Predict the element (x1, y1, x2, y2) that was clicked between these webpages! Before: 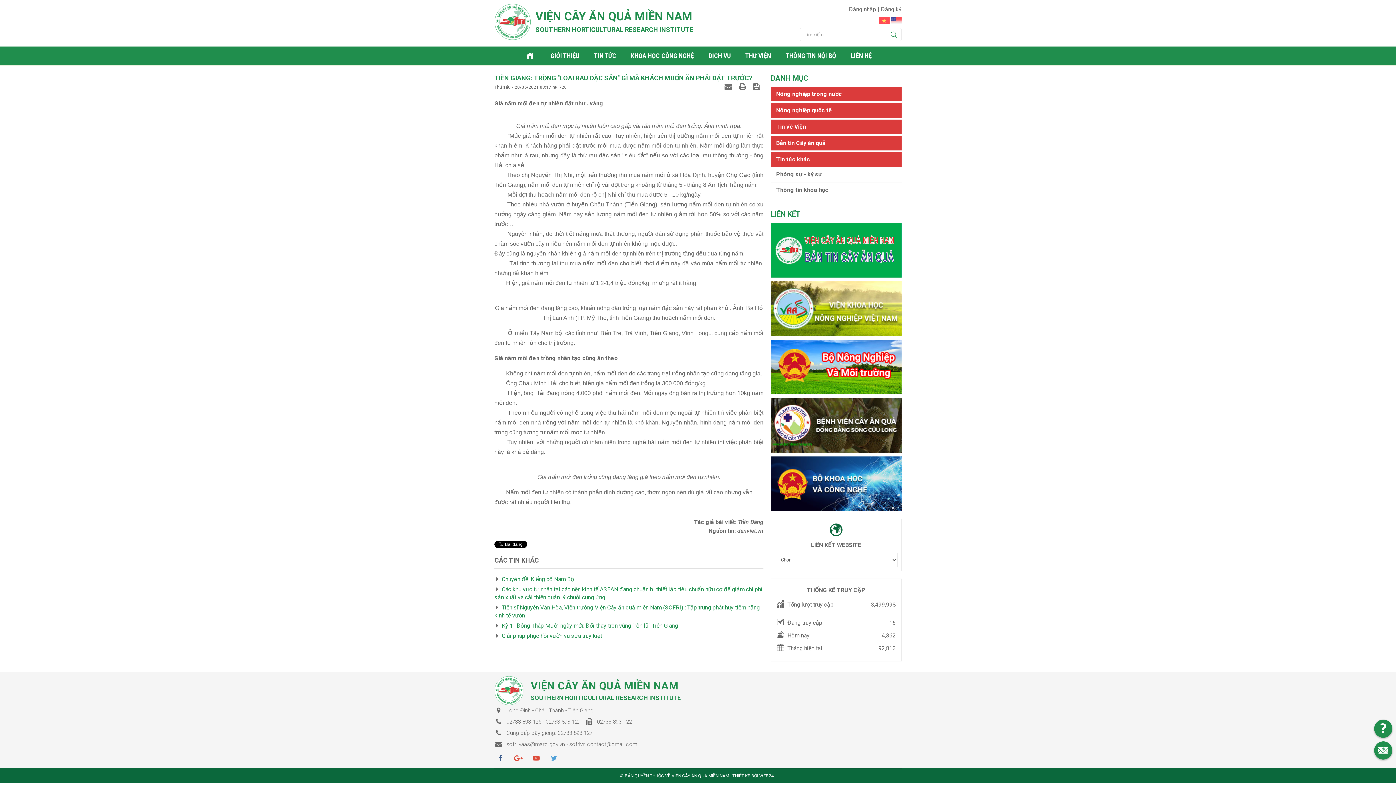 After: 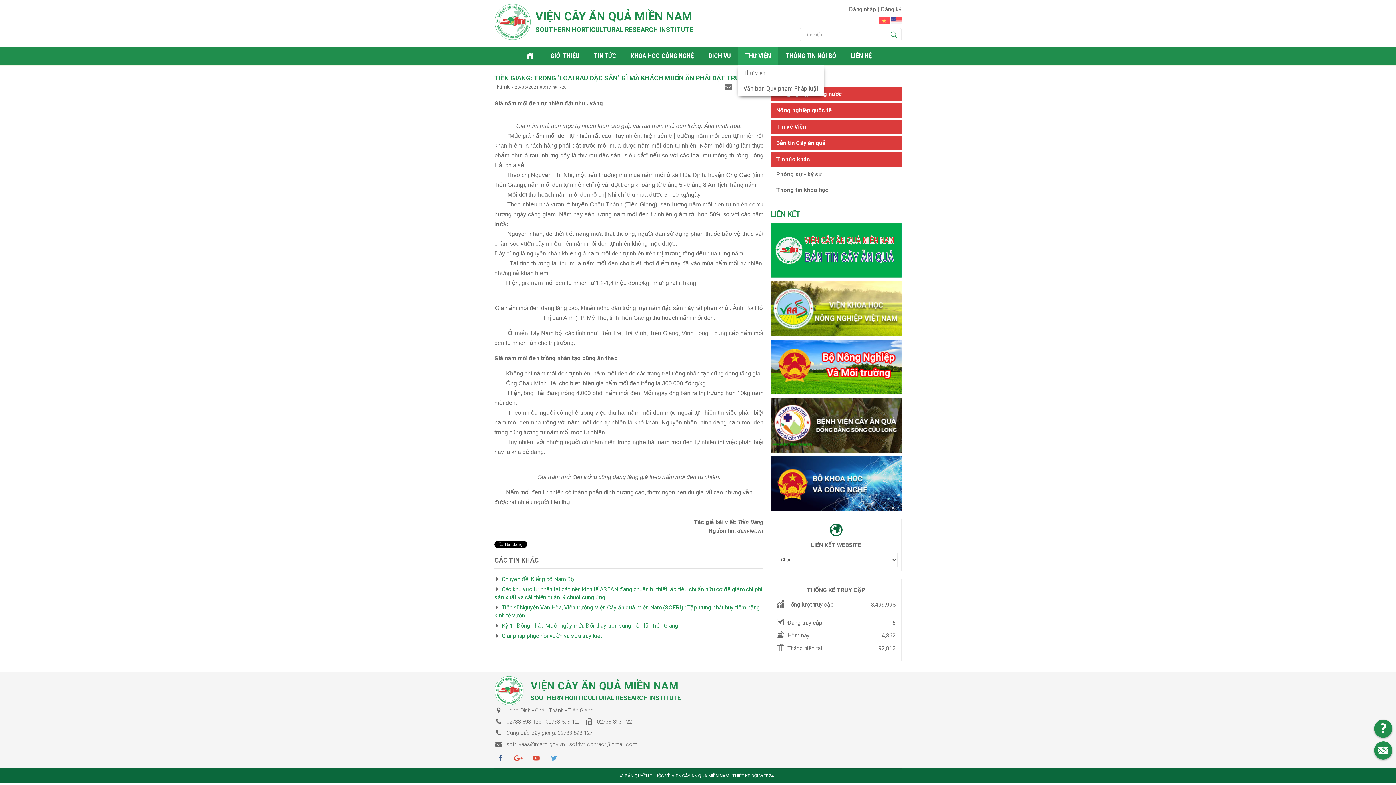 Action: bbox: (738, 46, 778, 65) label: THƯ VIỆN